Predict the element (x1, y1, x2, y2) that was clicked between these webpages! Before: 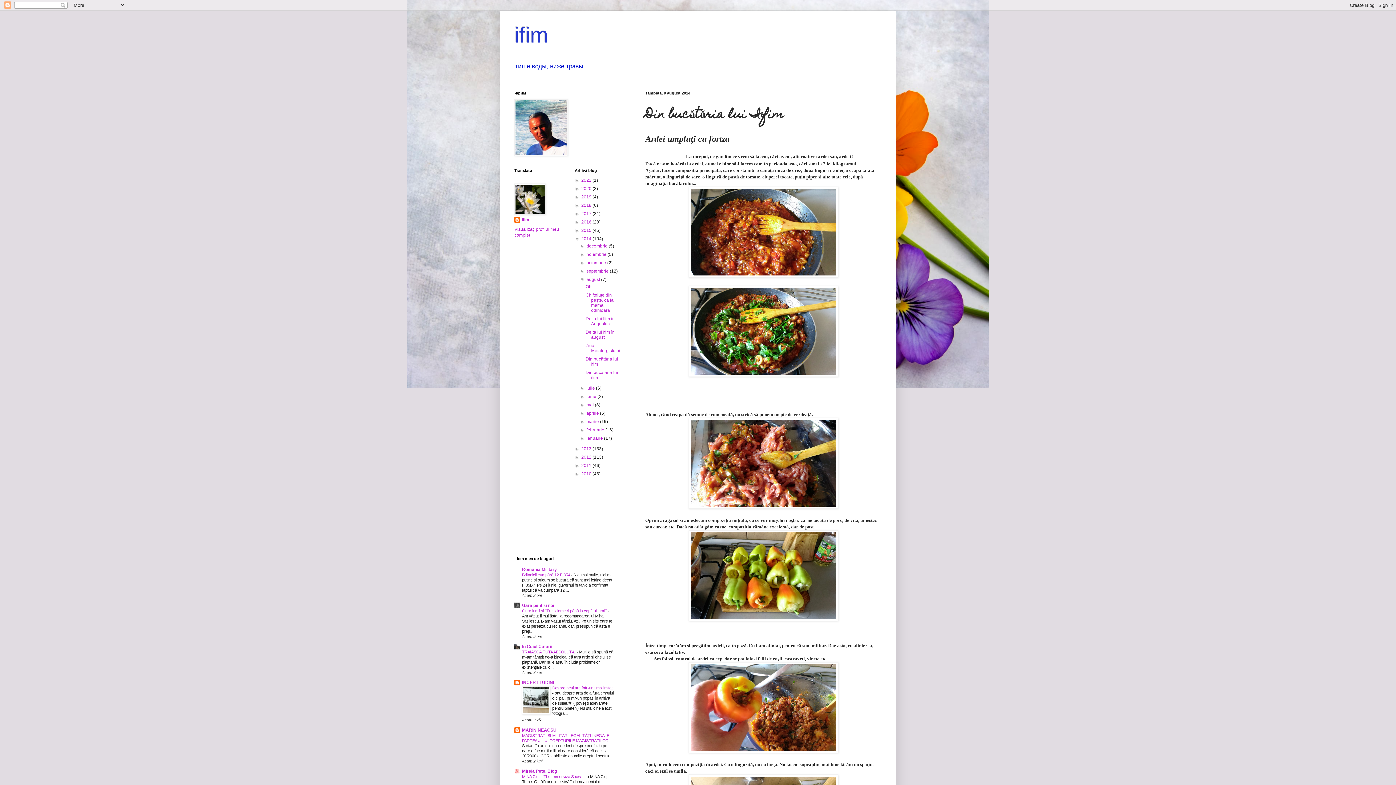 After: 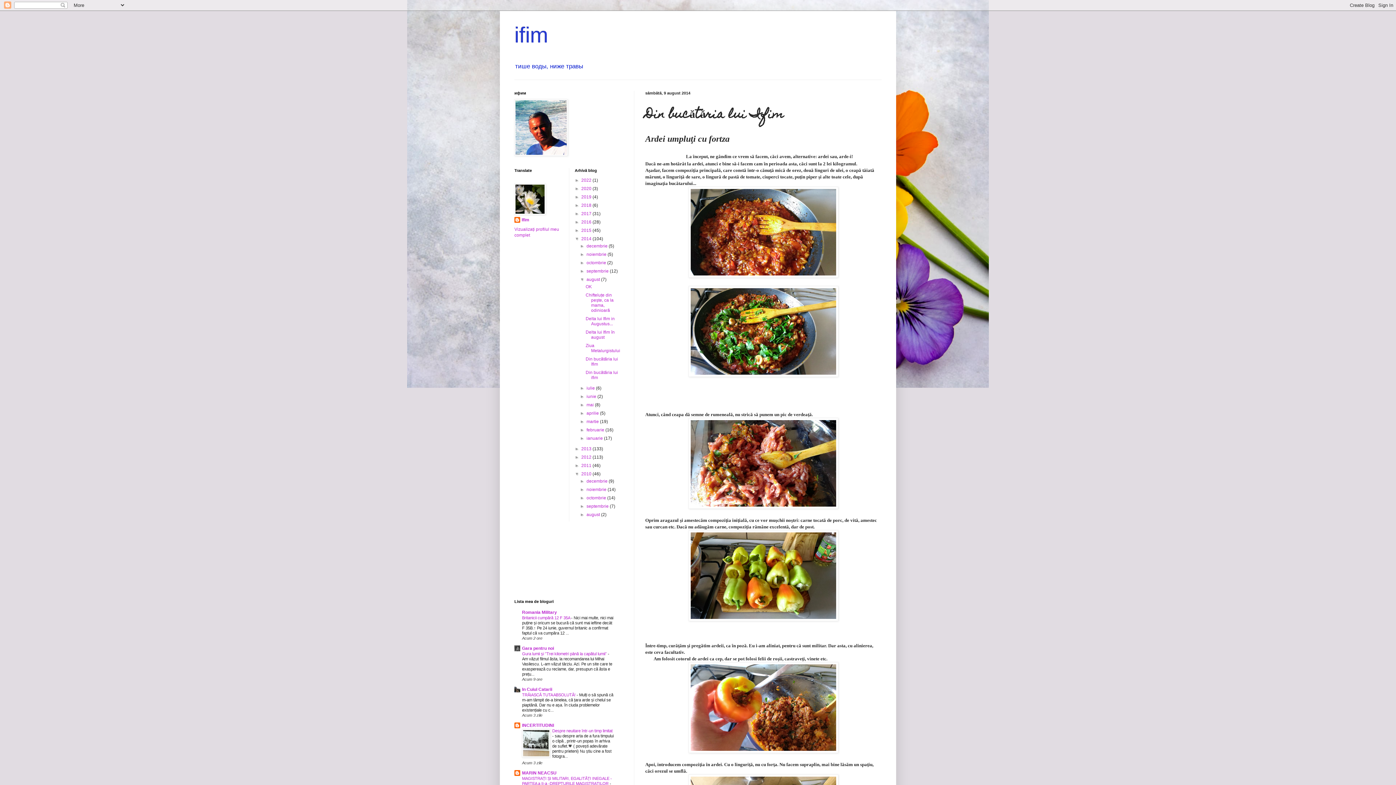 Action: bbox: (574, 471, 581, 476) label: ►  